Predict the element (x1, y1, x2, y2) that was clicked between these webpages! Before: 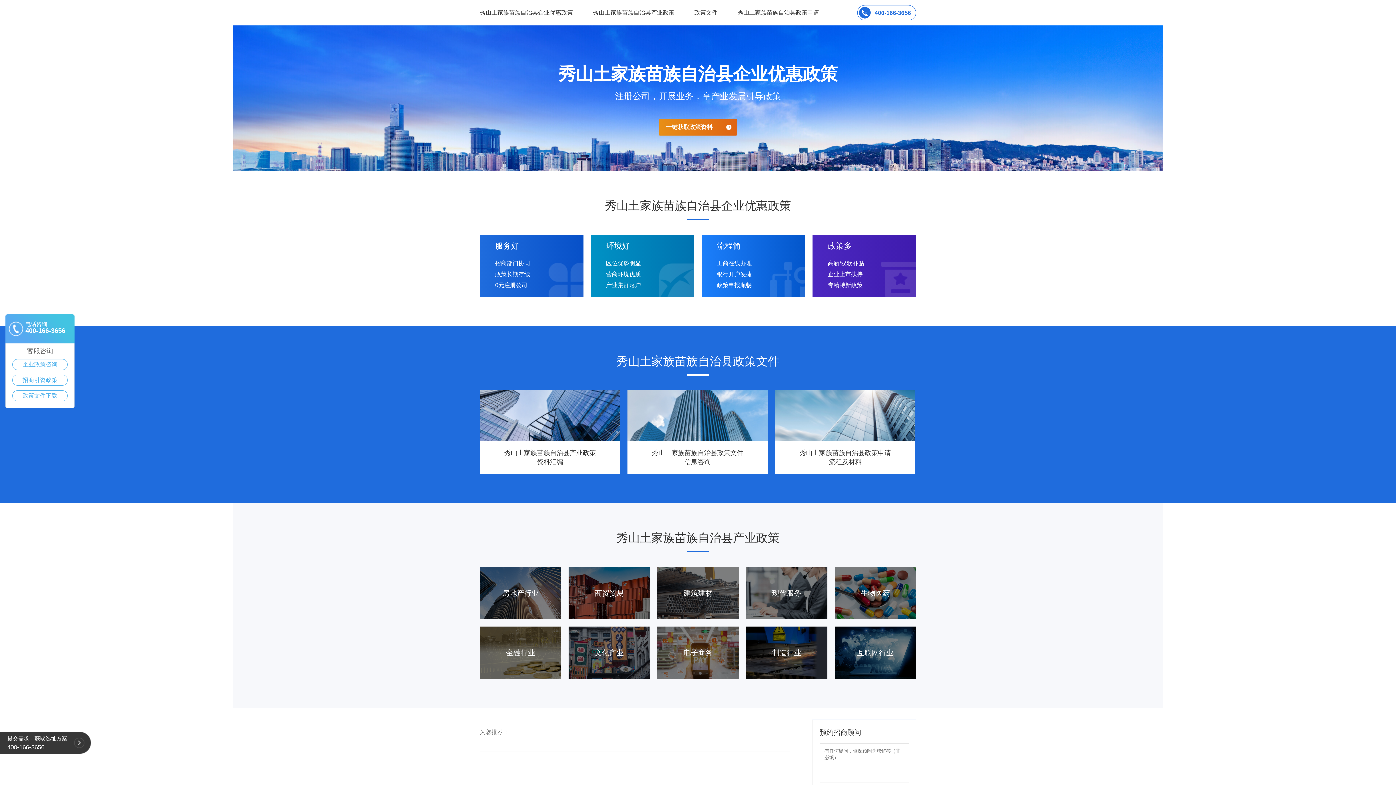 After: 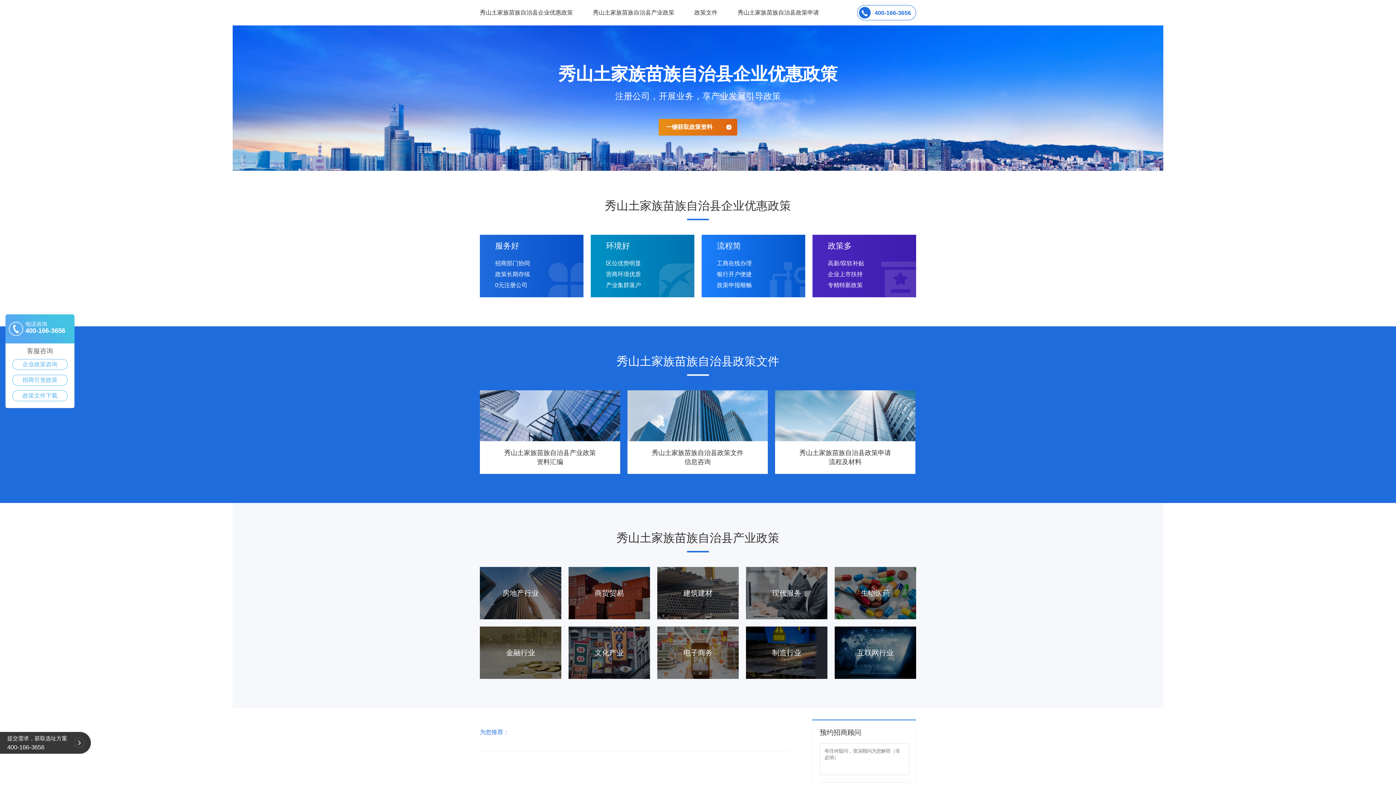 Action: label: 为您推荐： bbox: (480, 728, 790, 737)